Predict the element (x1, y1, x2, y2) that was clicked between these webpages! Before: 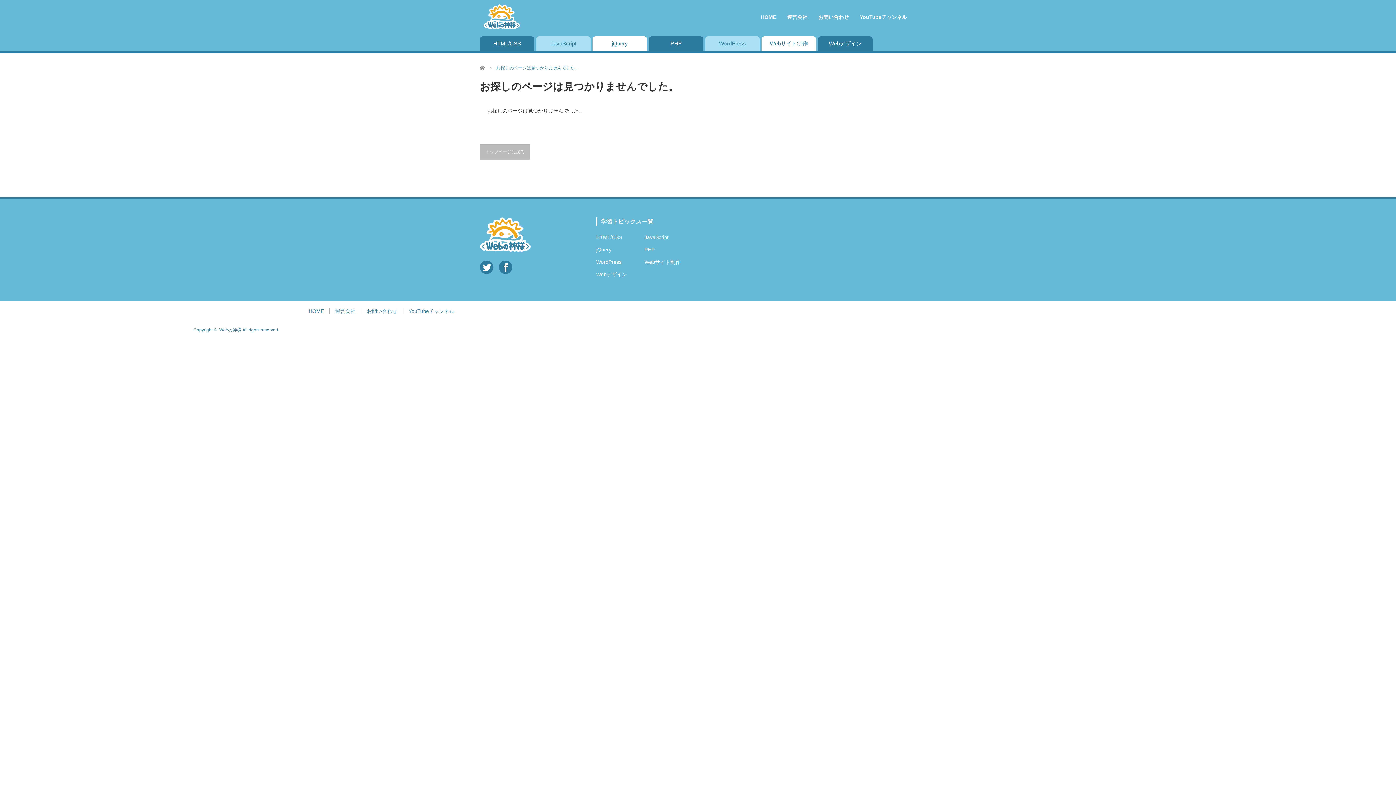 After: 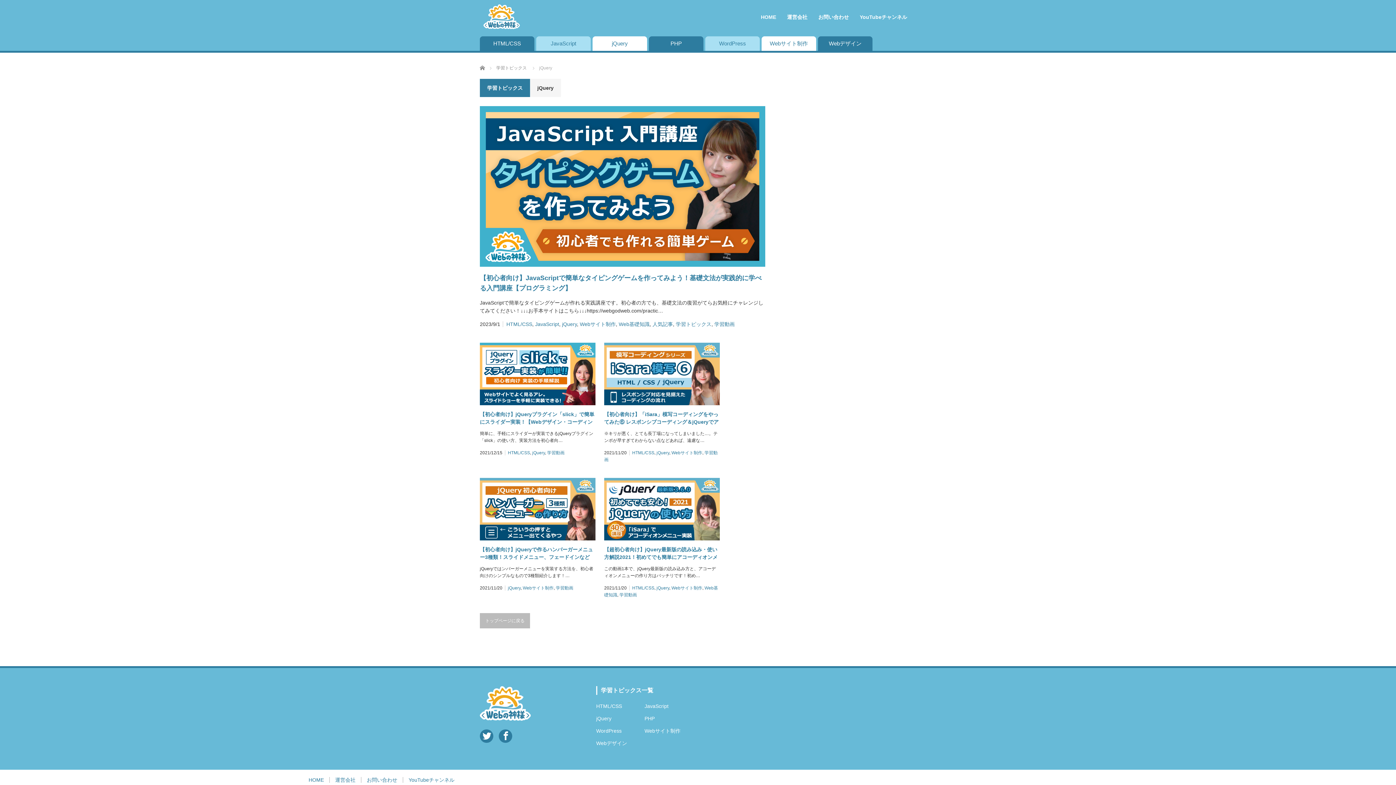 Action: label: jQuery bbox: (592, 36, 647, 50)